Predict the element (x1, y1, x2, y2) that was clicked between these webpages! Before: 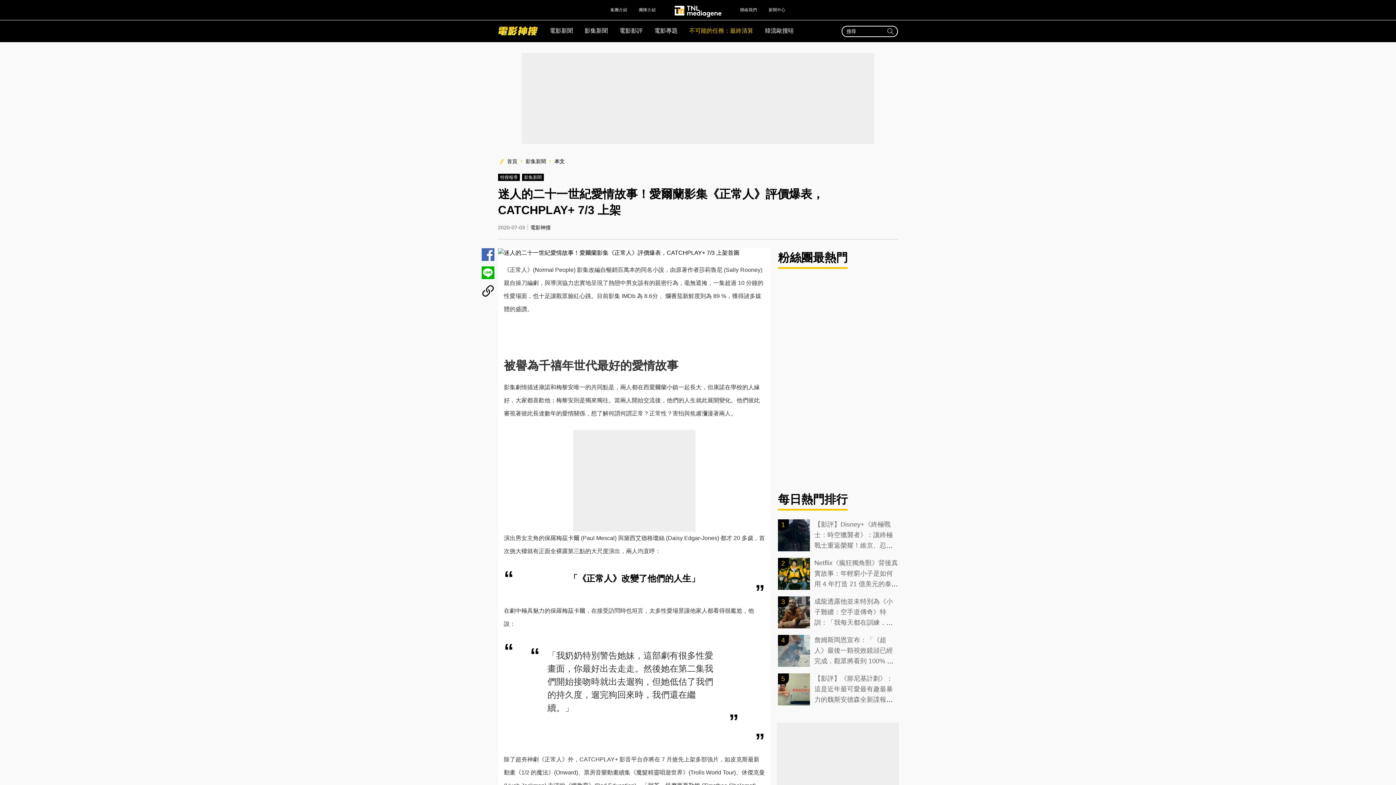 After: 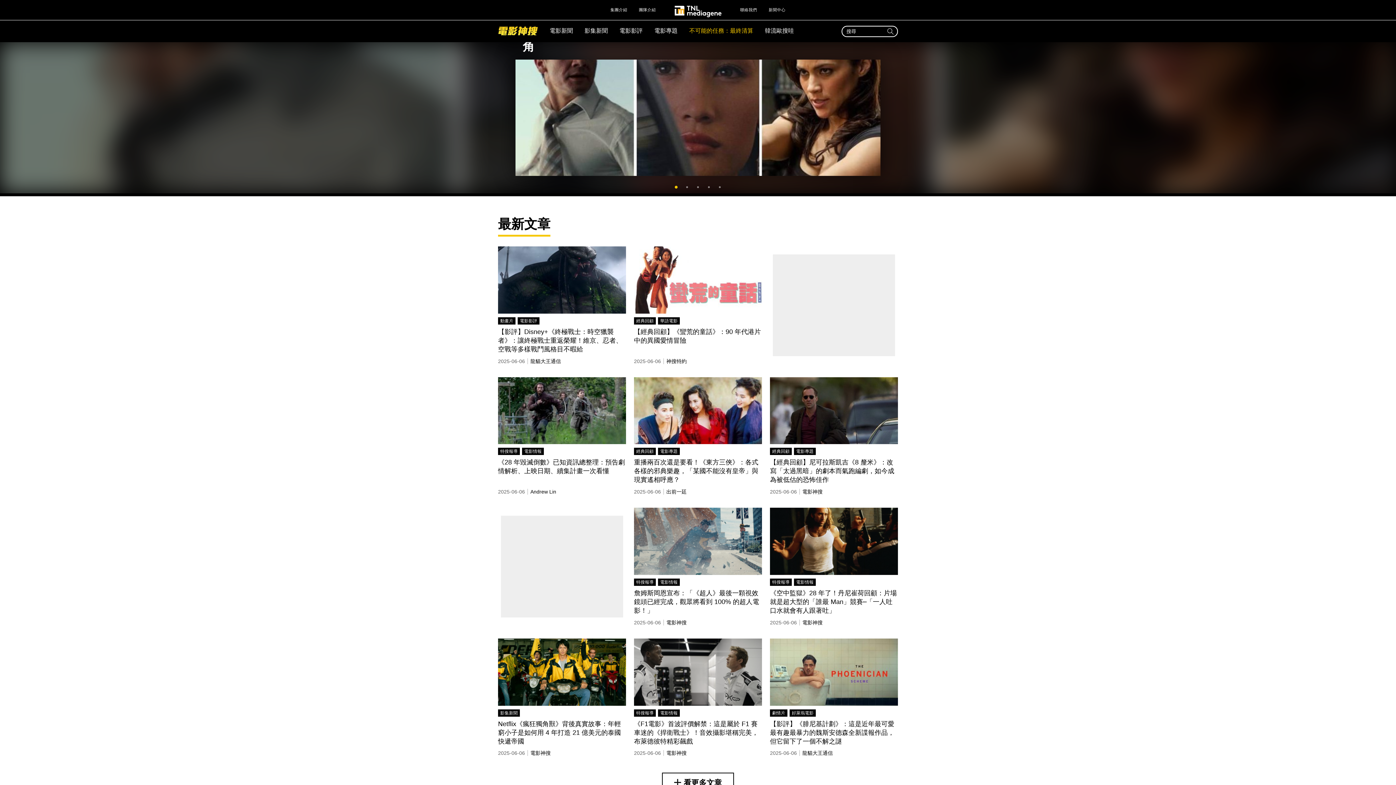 Action: bbox: (498, 26, 538, 36) label: 電影神搜